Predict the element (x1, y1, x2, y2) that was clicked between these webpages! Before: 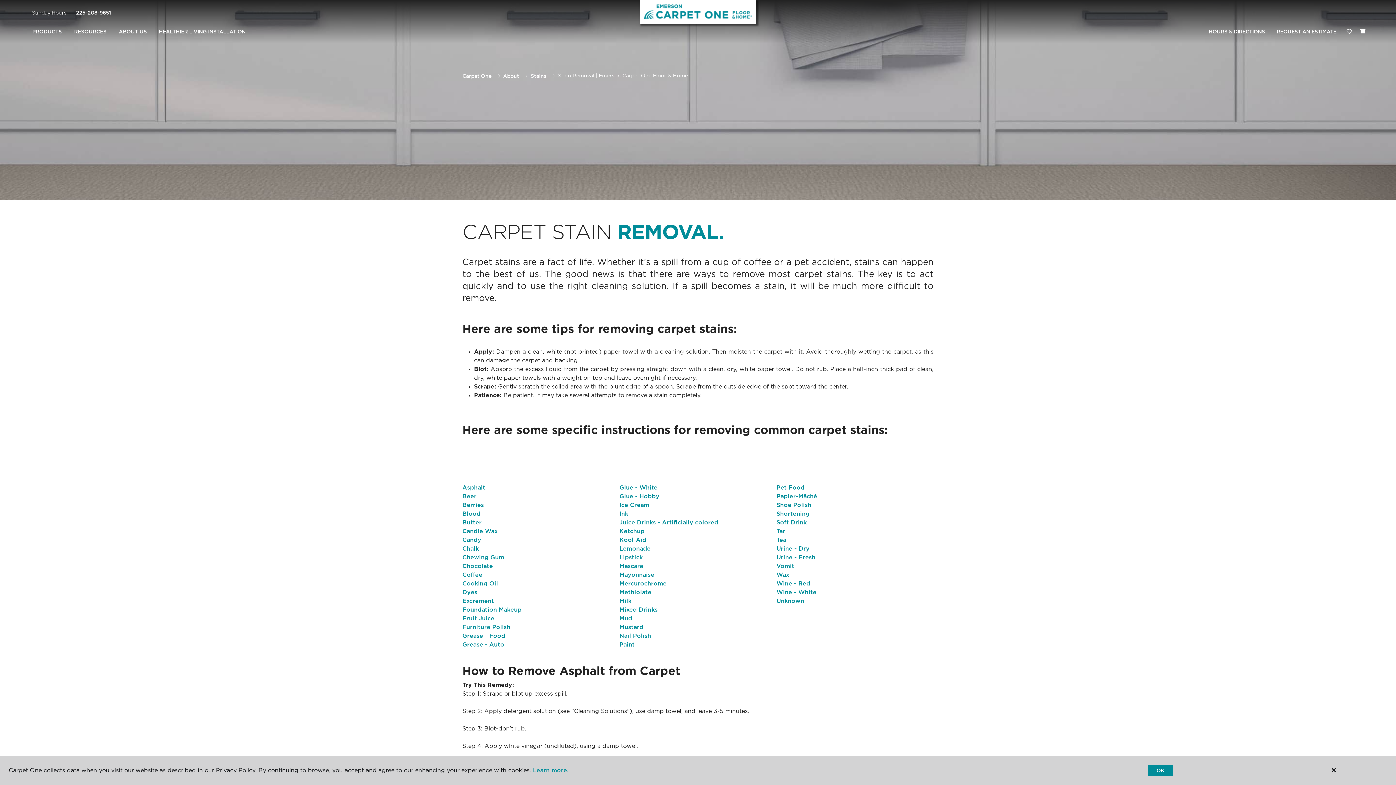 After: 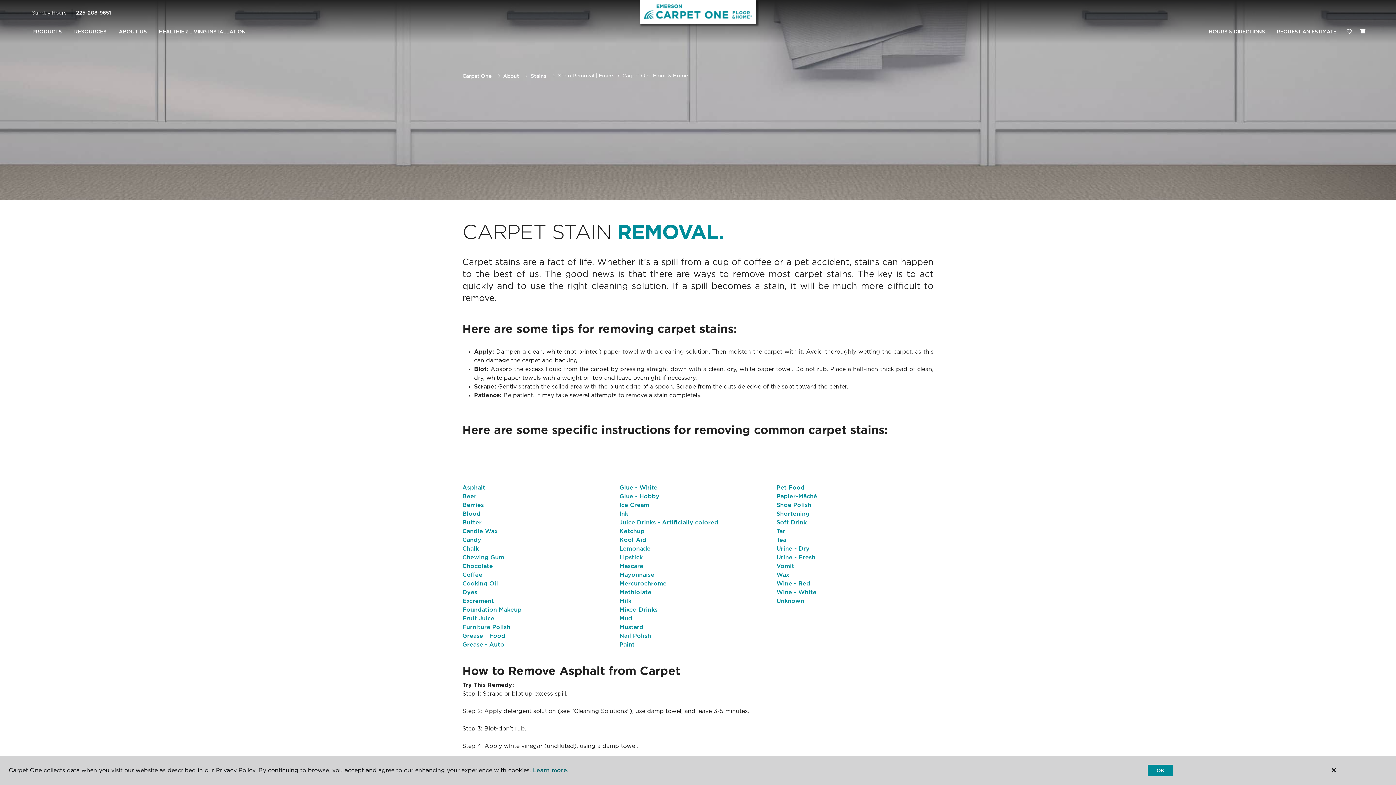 Action: bbox: (533, 767, 568, 774) label: Learn more.